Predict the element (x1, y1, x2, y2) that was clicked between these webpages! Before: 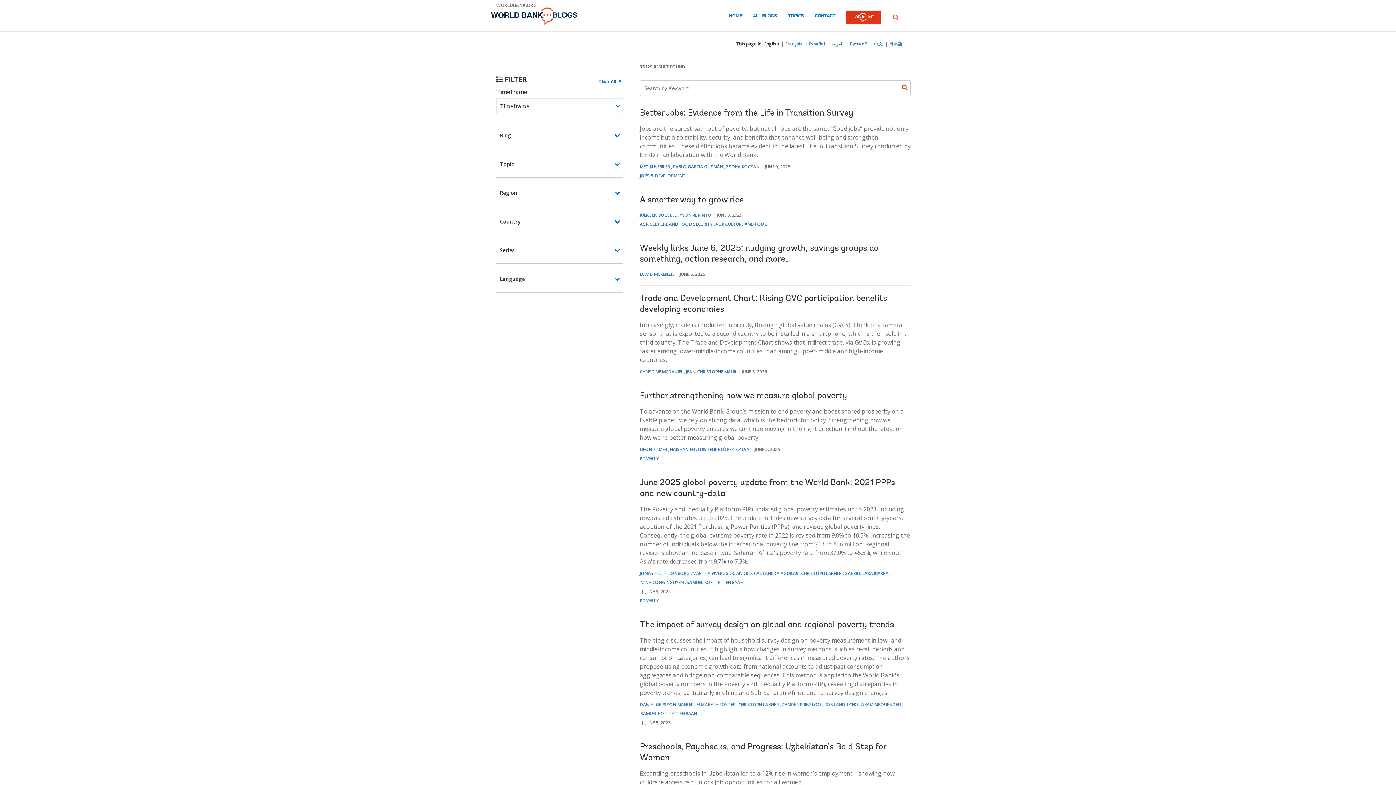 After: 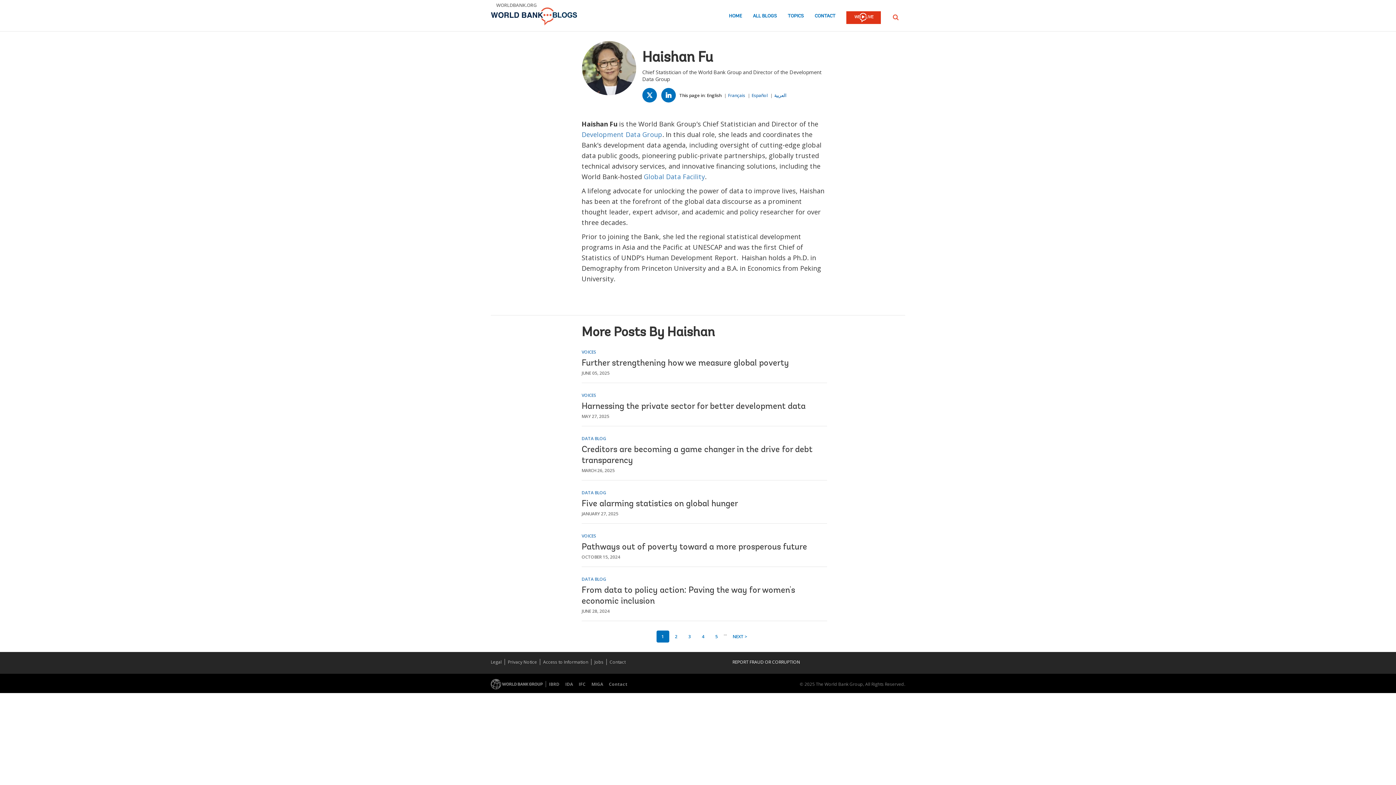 Action: label: HAISHAN FU bbox: (670, 446, 694, 452)